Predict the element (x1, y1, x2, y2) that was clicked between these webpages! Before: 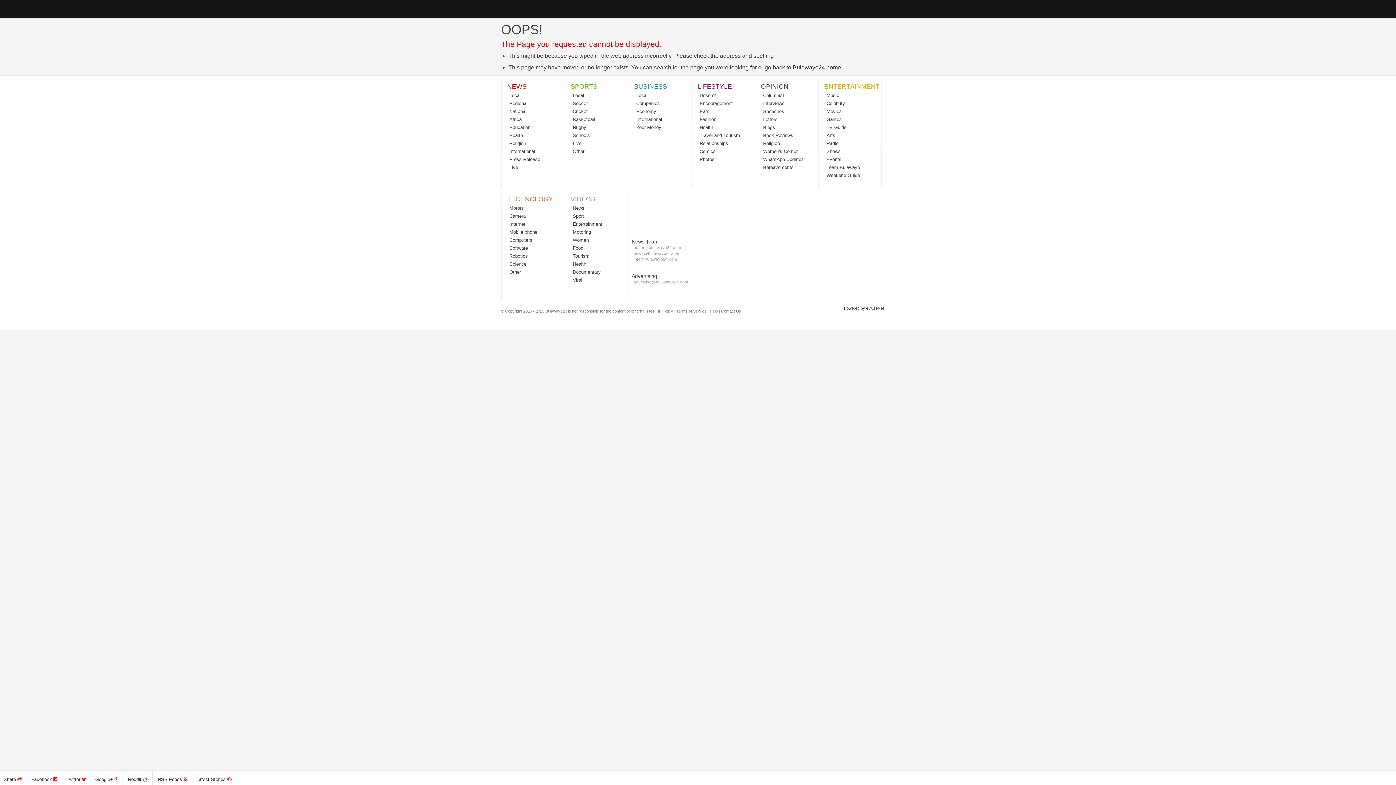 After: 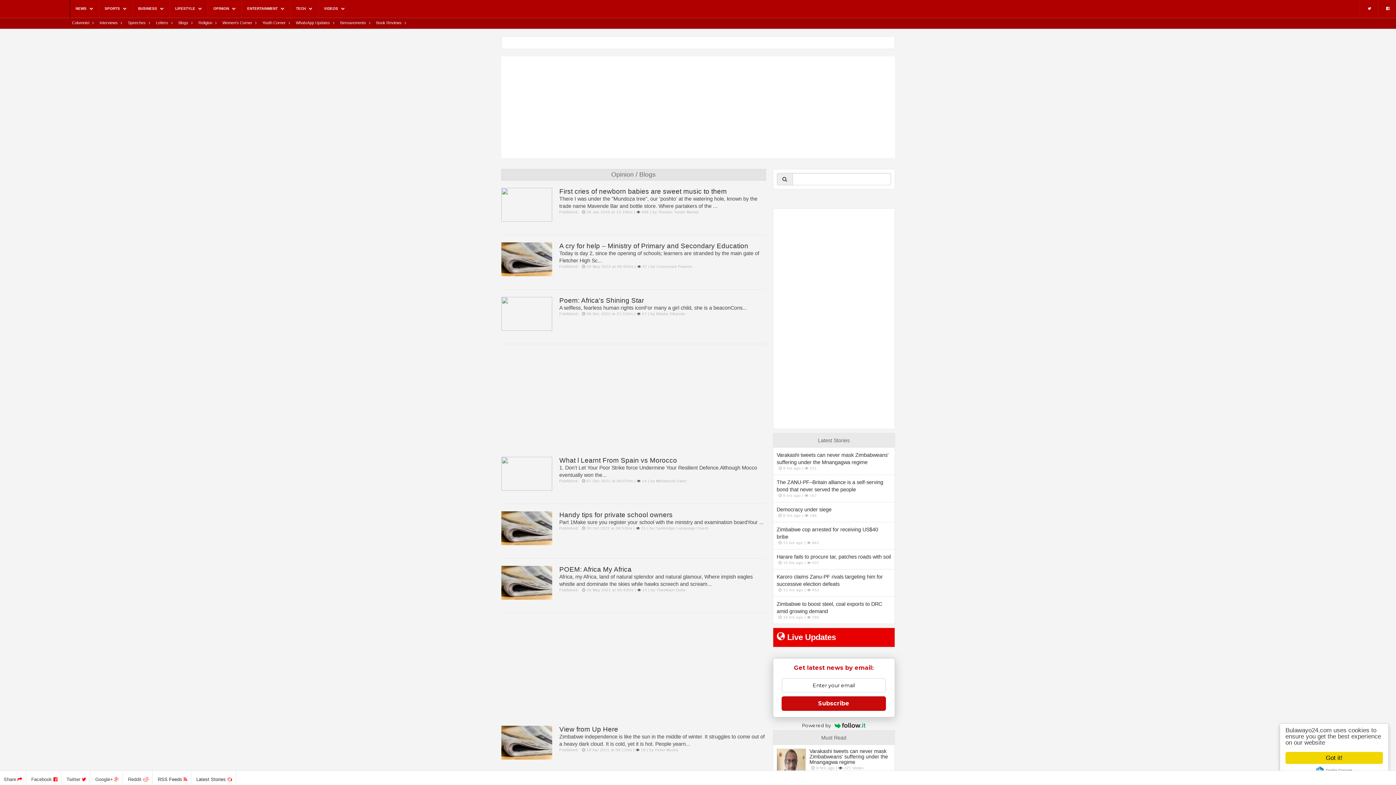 Action: label: Blogs bbox: (763, 124, 775, 130)